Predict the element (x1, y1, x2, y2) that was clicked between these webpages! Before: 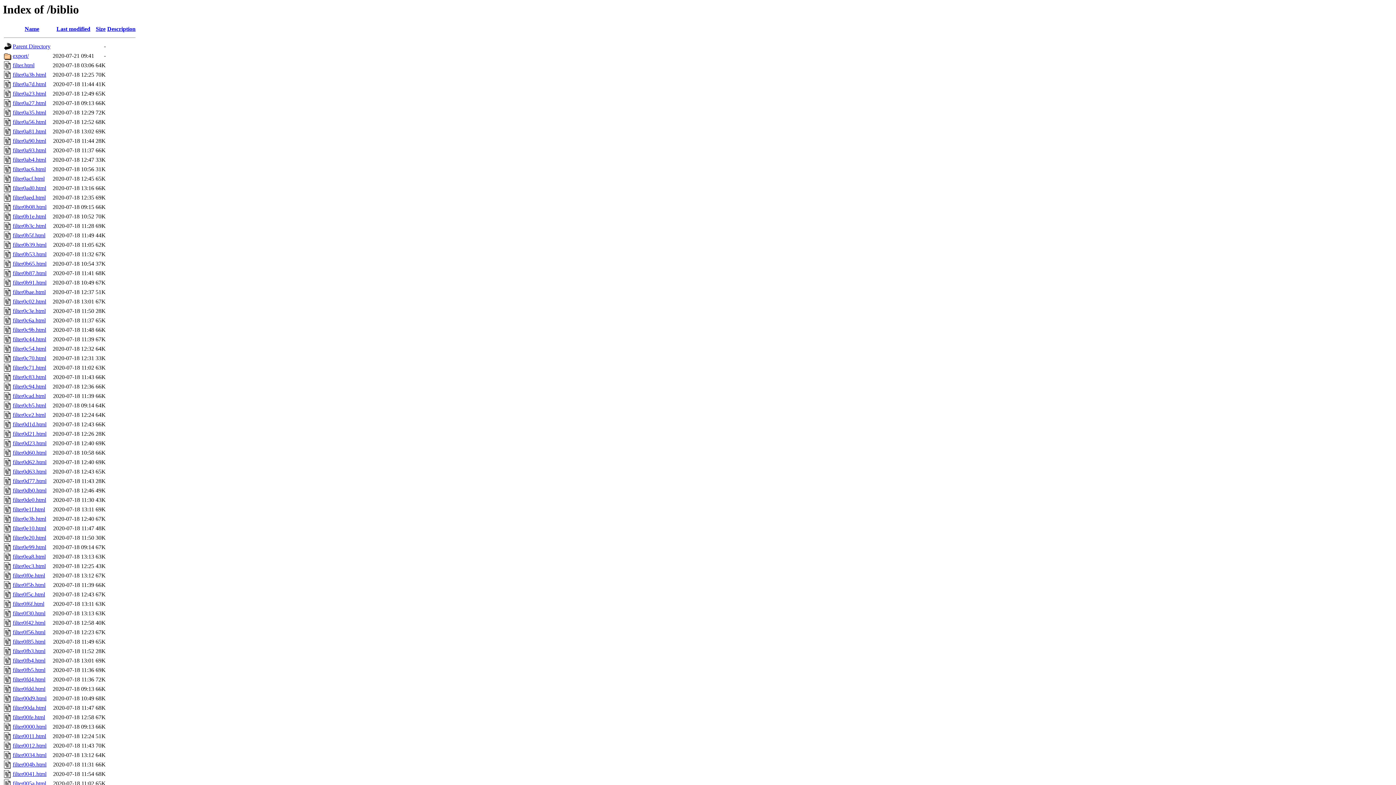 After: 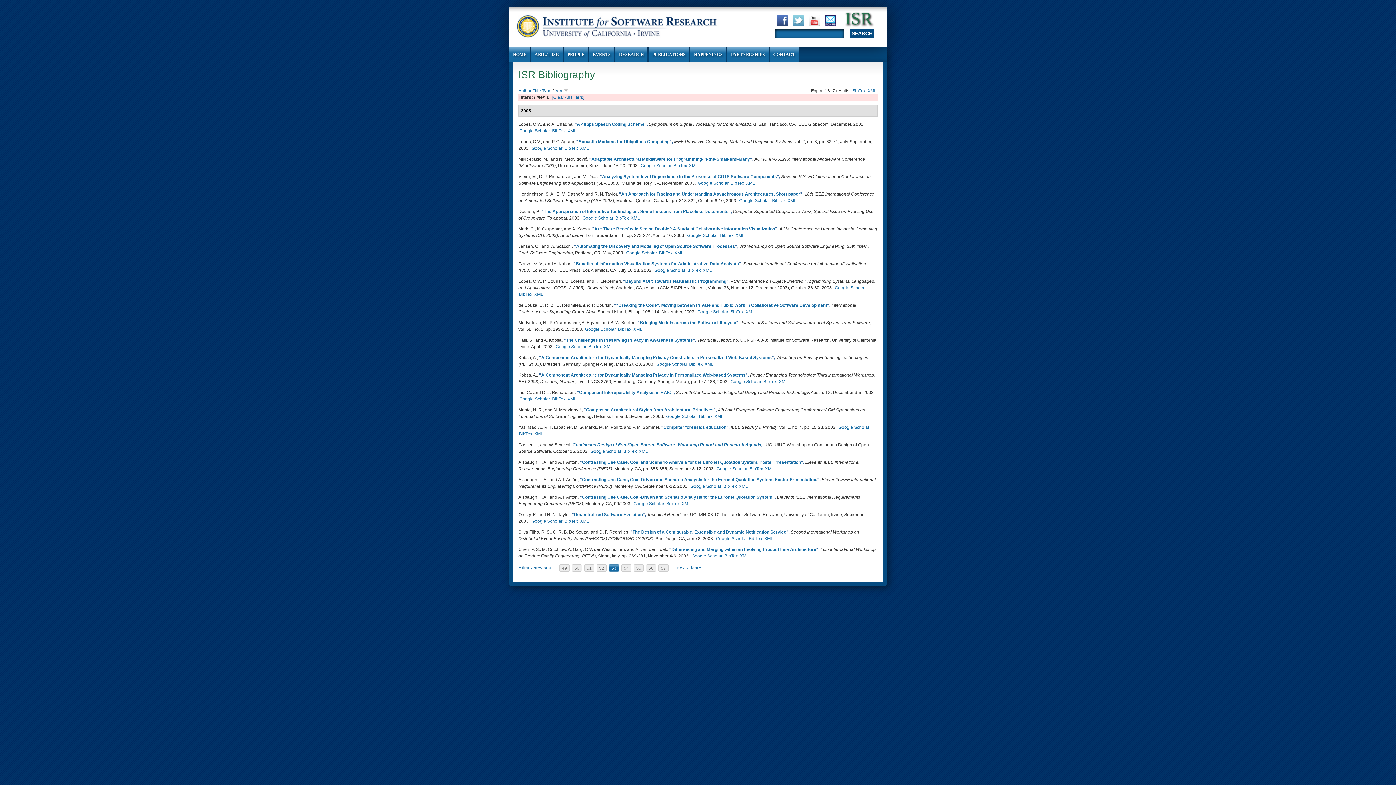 Action: label: filter0ce2.html bbox: (12, 412, 45, 418)